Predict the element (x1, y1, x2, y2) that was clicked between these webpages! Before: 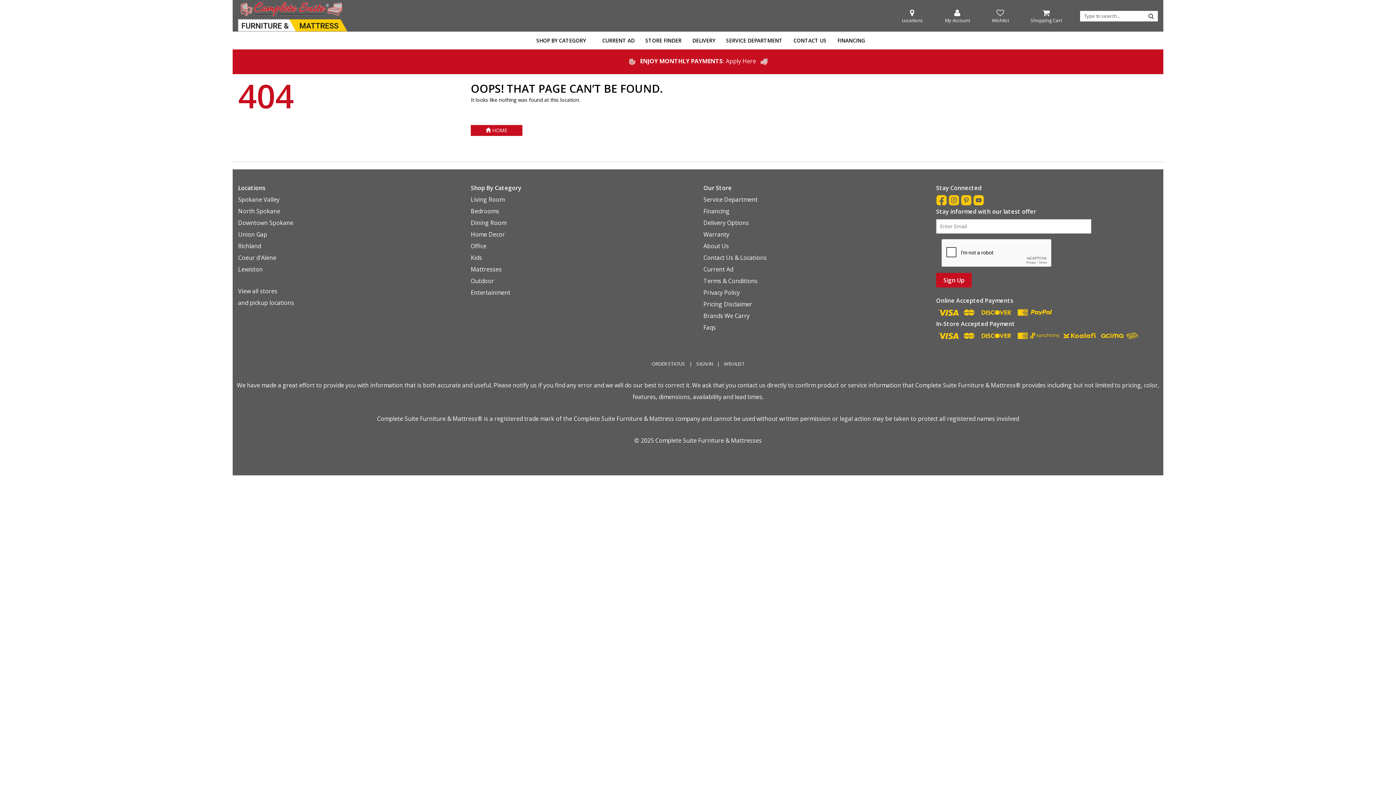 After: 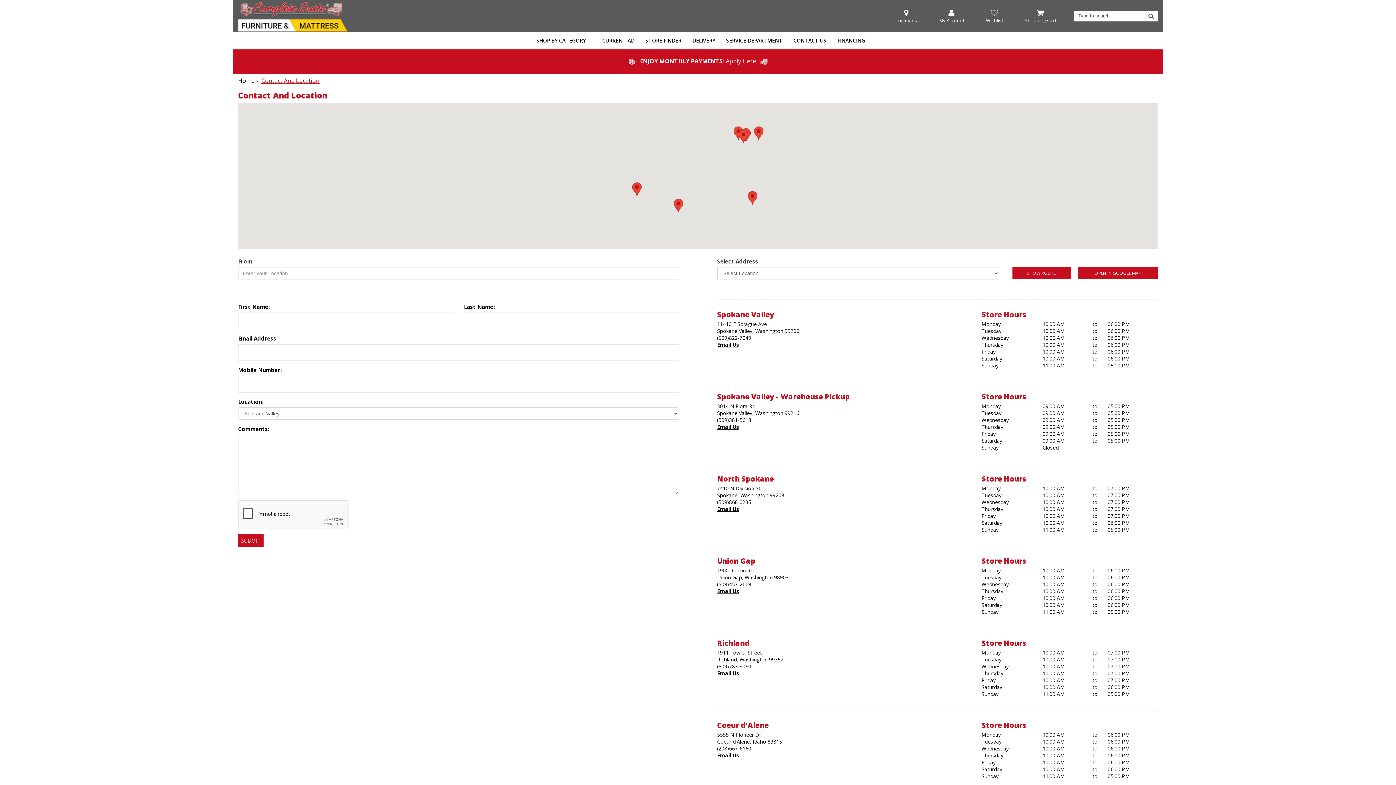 Action: bbox: (238, 285, 460, 308) label: View all stores
and pickup locations